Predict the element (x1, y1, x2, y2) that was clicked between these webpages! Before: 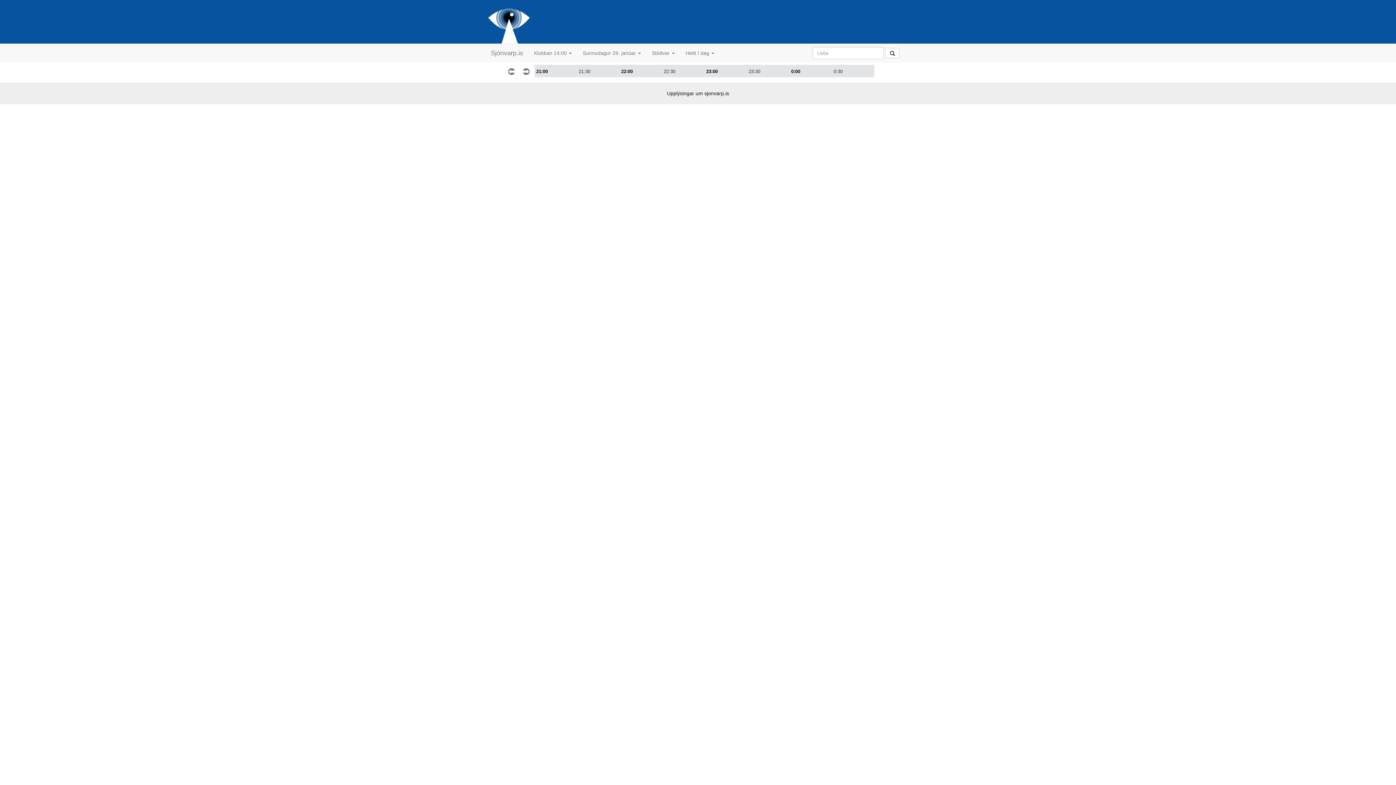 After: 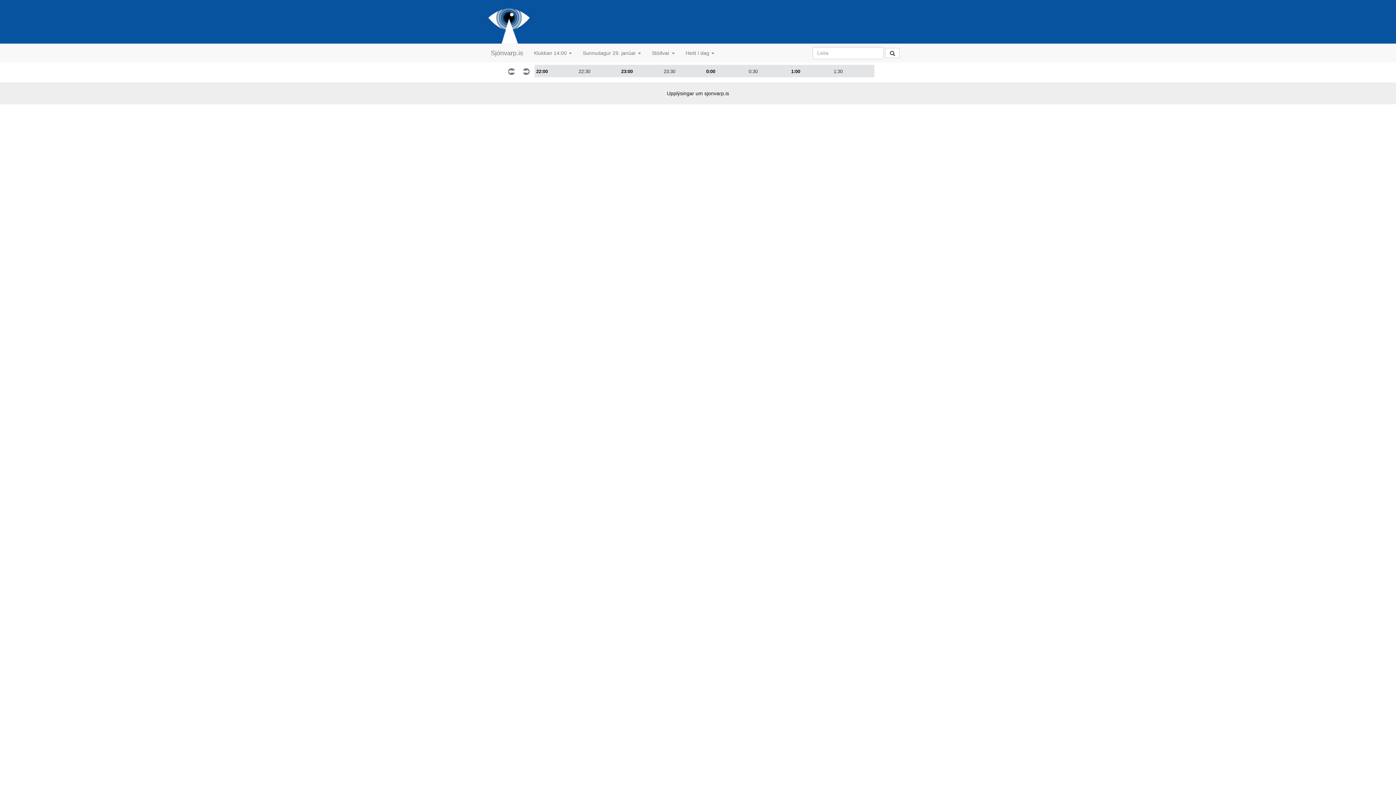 Action: bbox: (520, 64, 534, 77)